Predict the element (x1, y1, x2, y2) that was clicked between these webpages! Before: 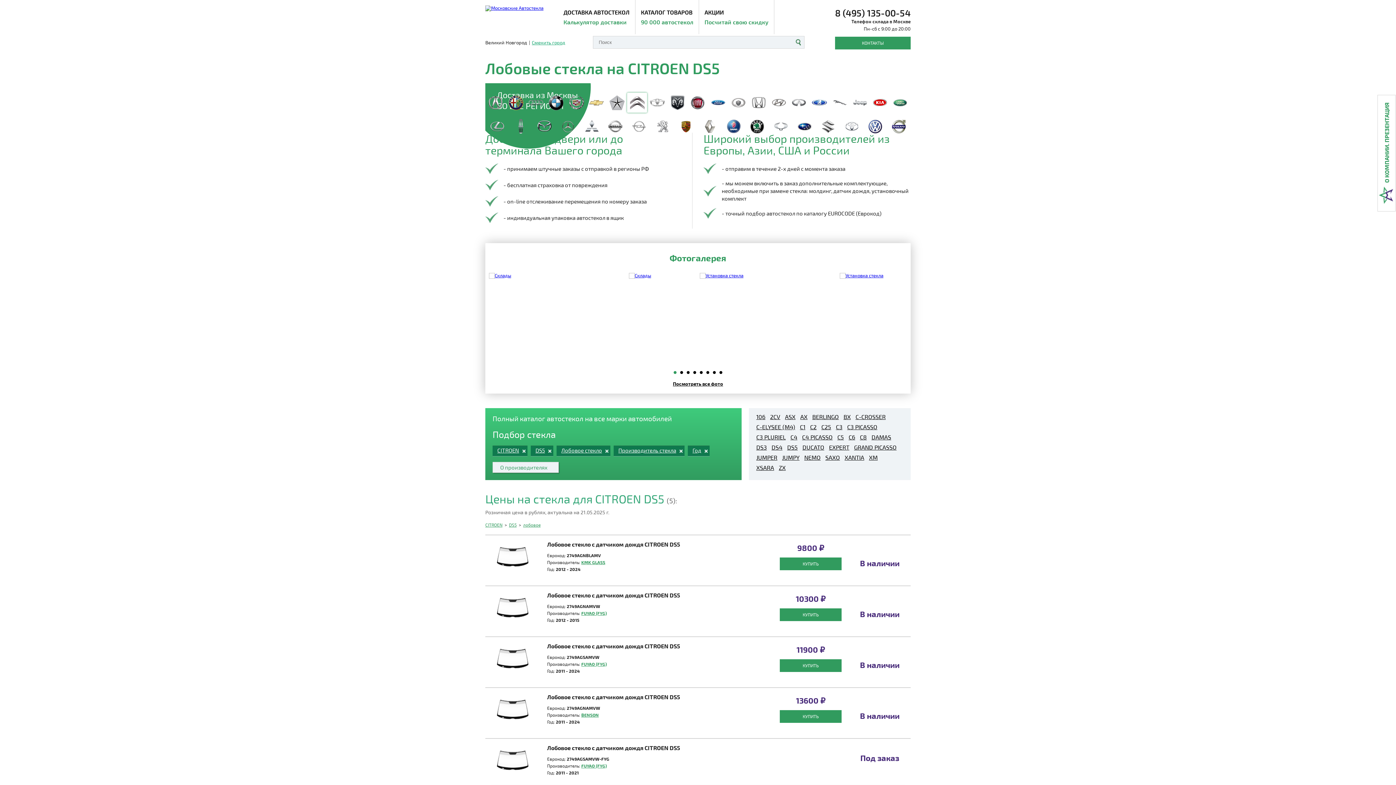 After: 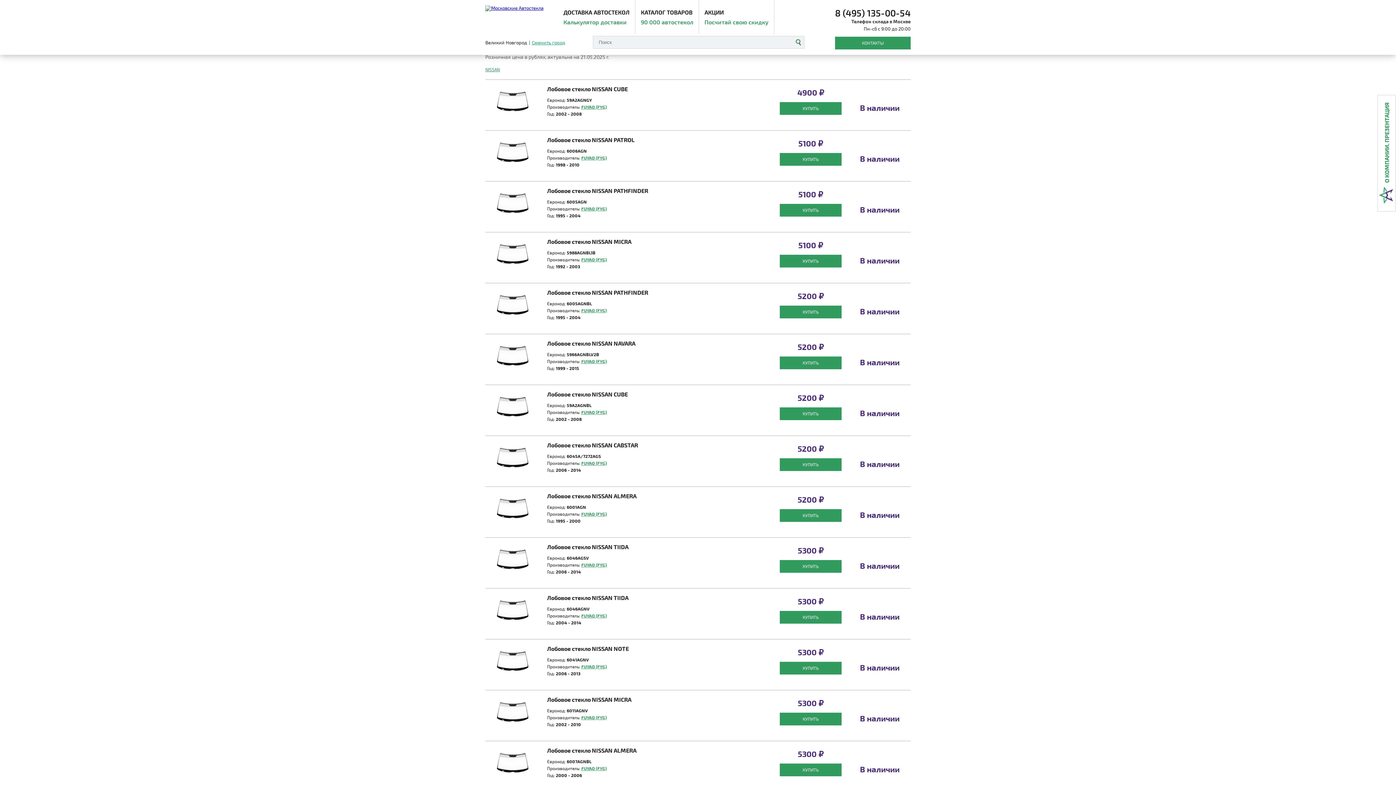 Action: bbox: (605, 116, 625, 136)